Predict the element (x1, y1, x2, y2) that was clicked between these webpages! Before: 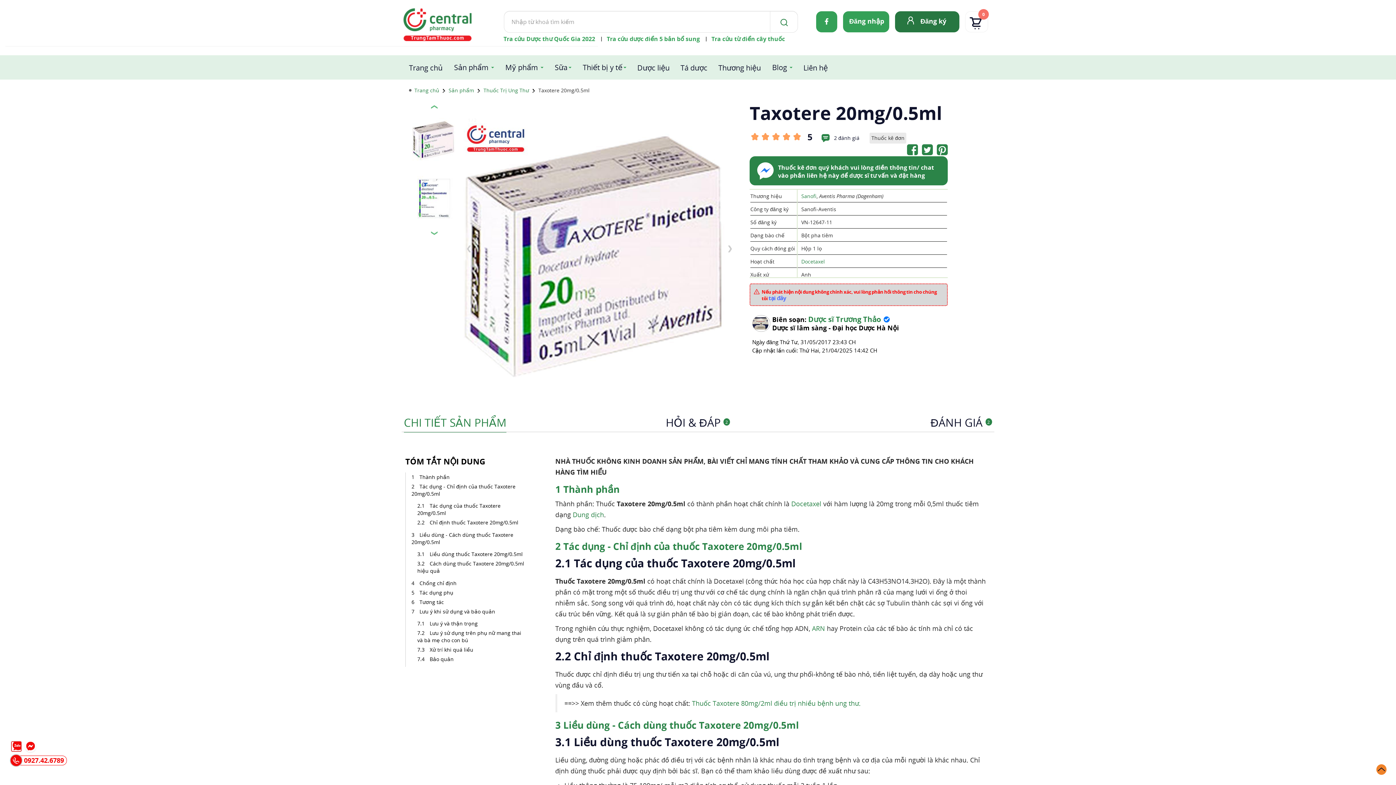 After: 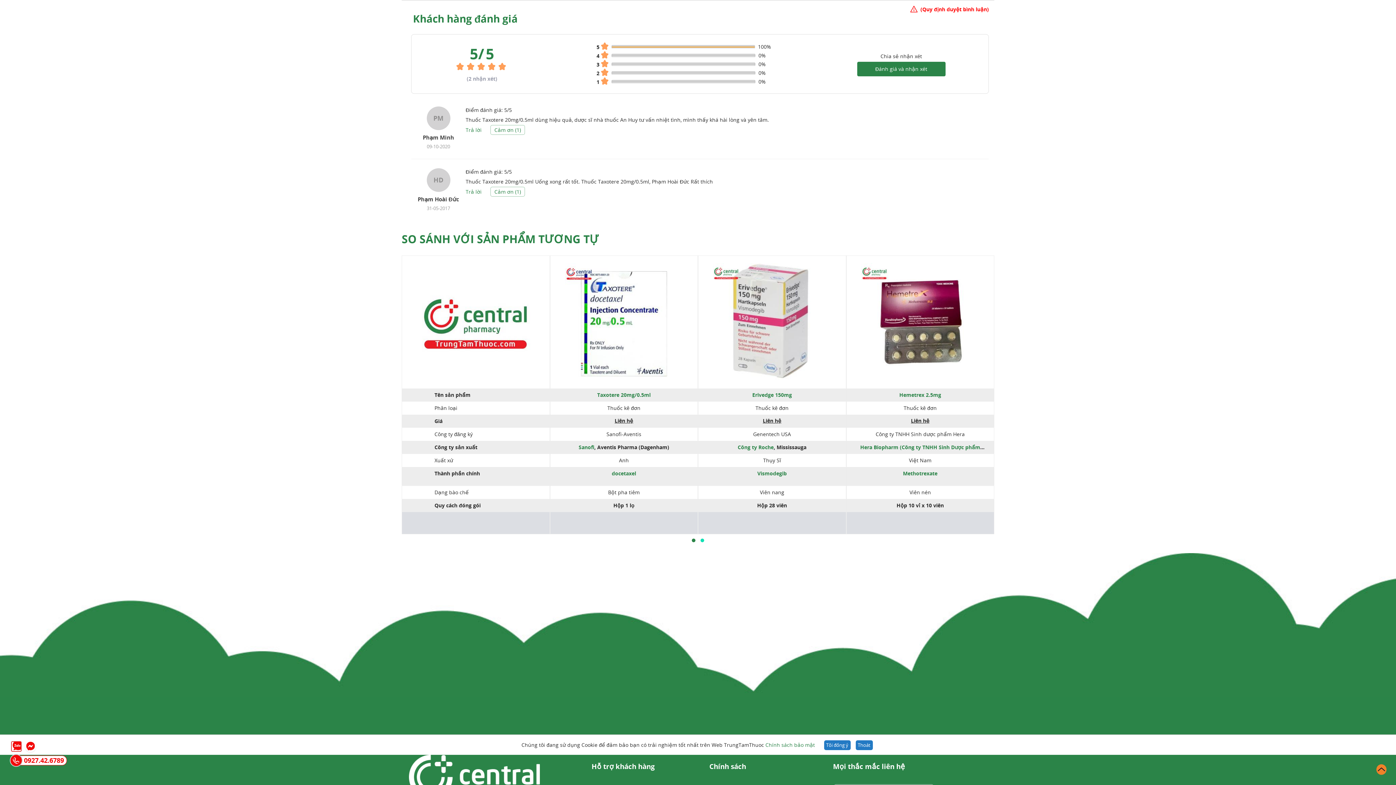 Action: label: ĐÁNH GIÁ 2 bbox: (930, 412, 992, 432)